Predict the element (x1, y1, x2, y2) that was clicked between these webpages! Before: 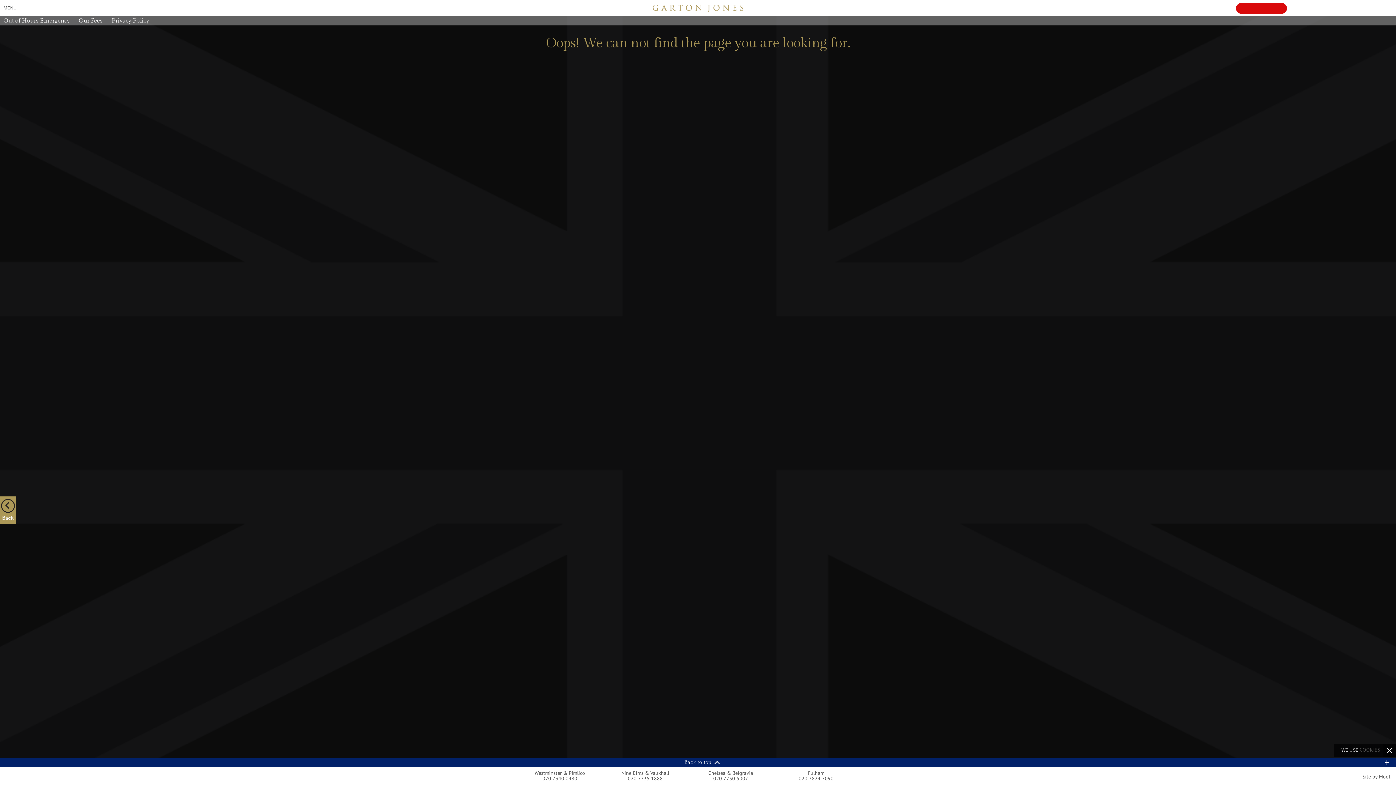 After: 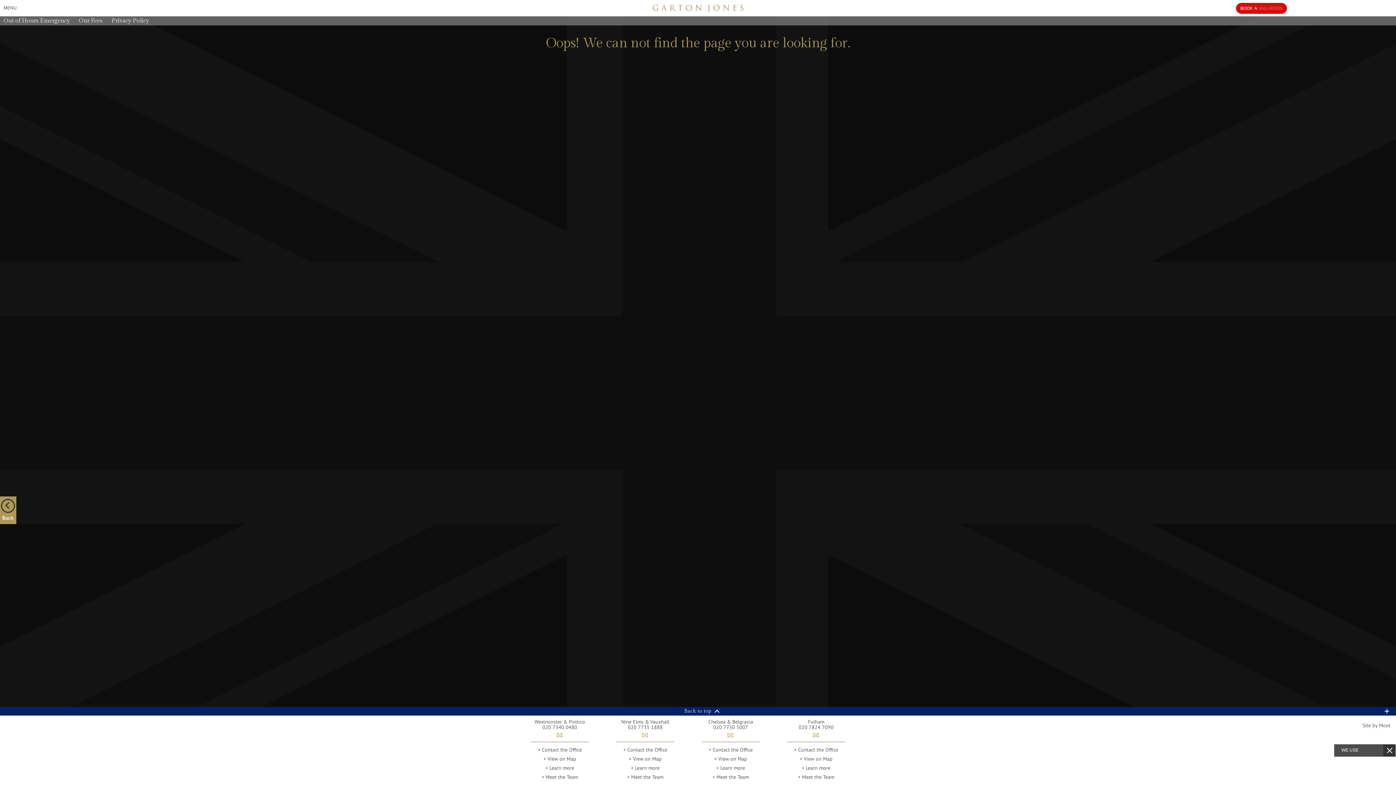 Action: label: Chelsea & Belgravia
 bbox: (708, 770, 753, 776)